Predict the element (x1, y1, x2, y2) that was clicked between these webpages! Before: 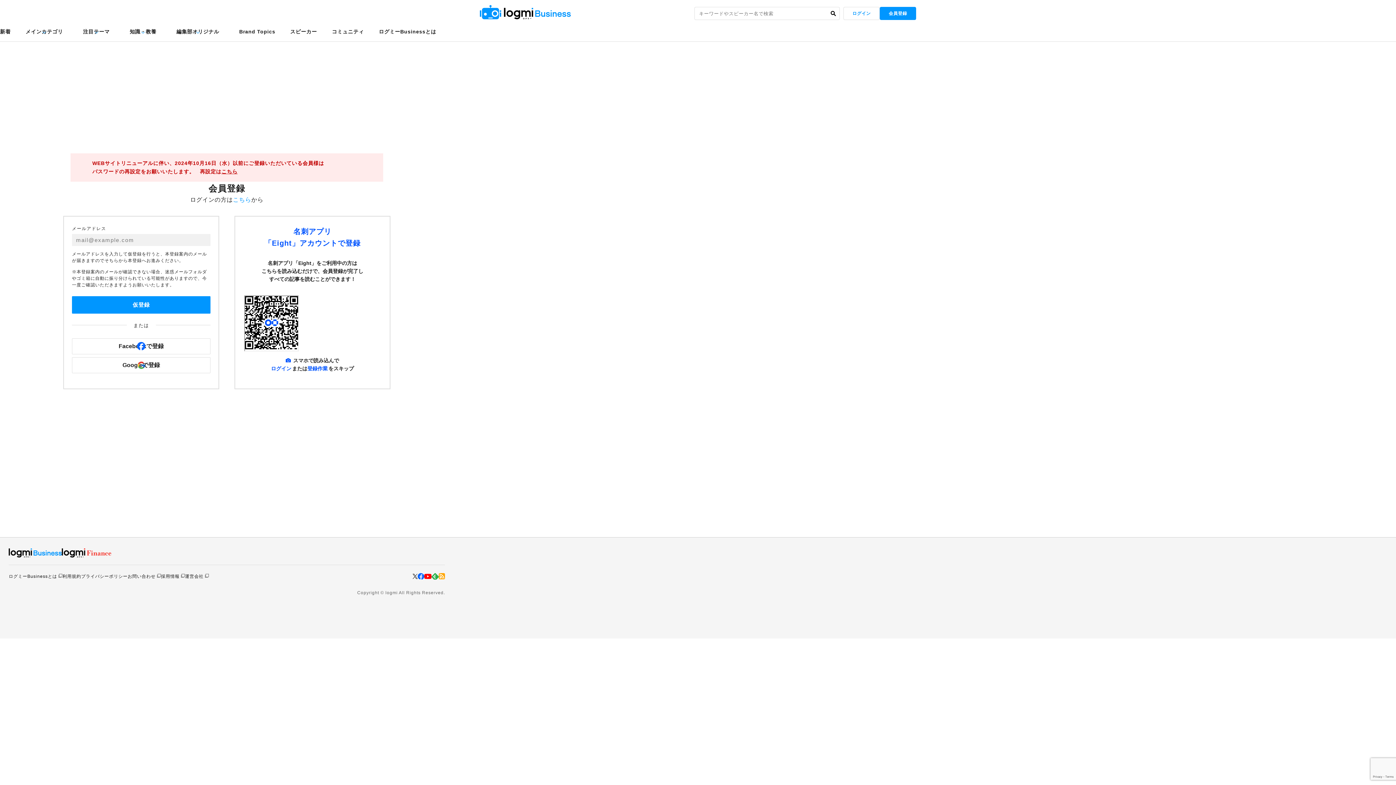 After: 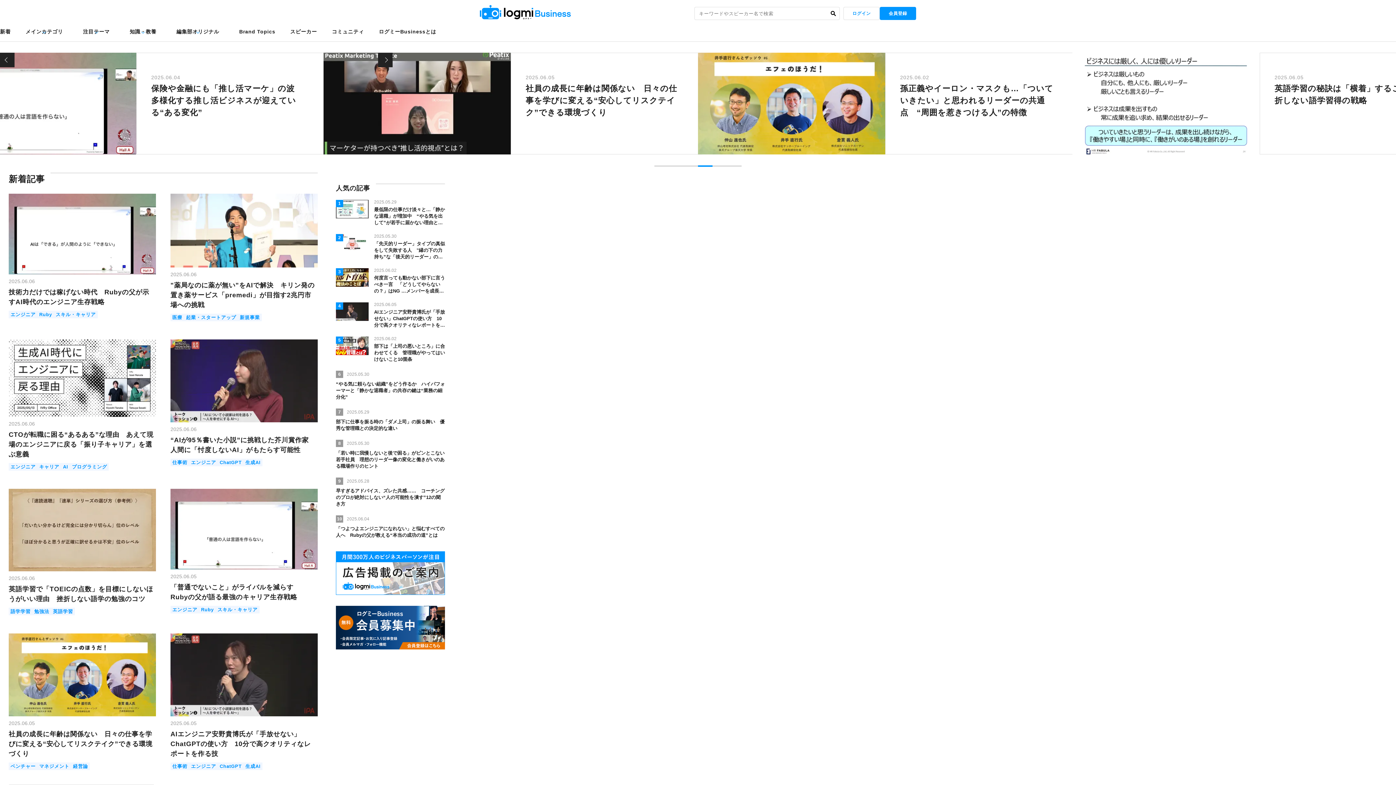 Action: bbox: (480, 5, 570, 19)